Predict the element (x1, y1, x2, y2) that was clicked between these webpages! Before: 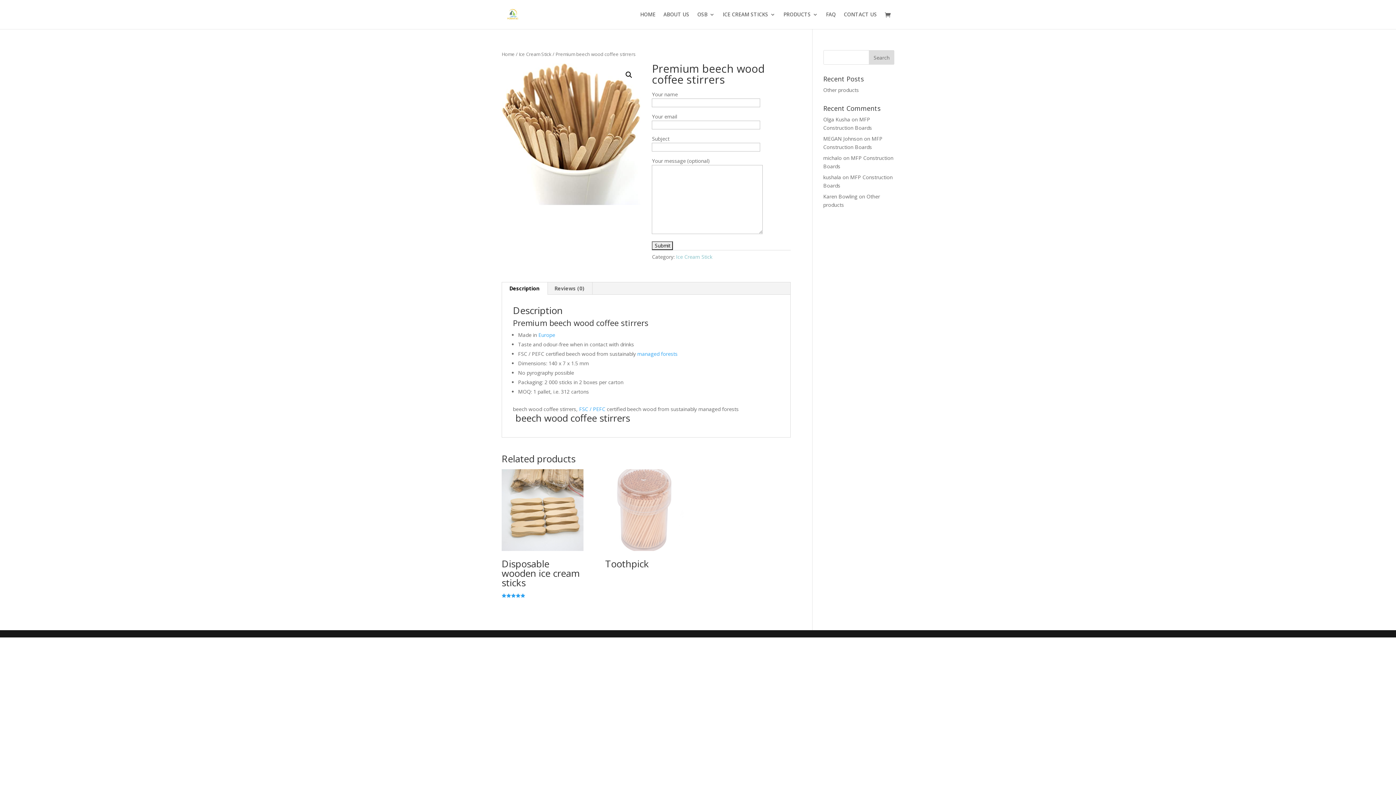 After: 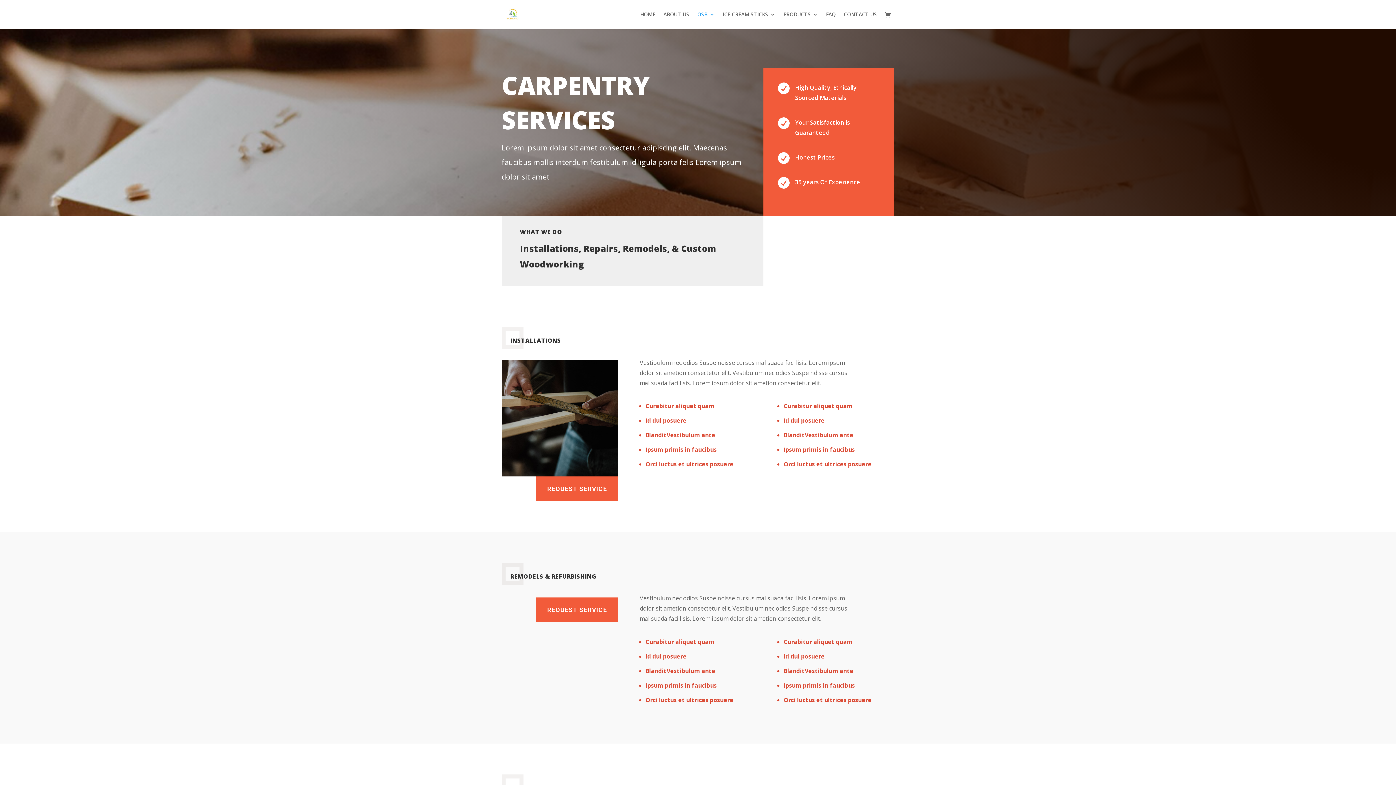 Action: label: OSB bbox: (697, 12, 714, 29)